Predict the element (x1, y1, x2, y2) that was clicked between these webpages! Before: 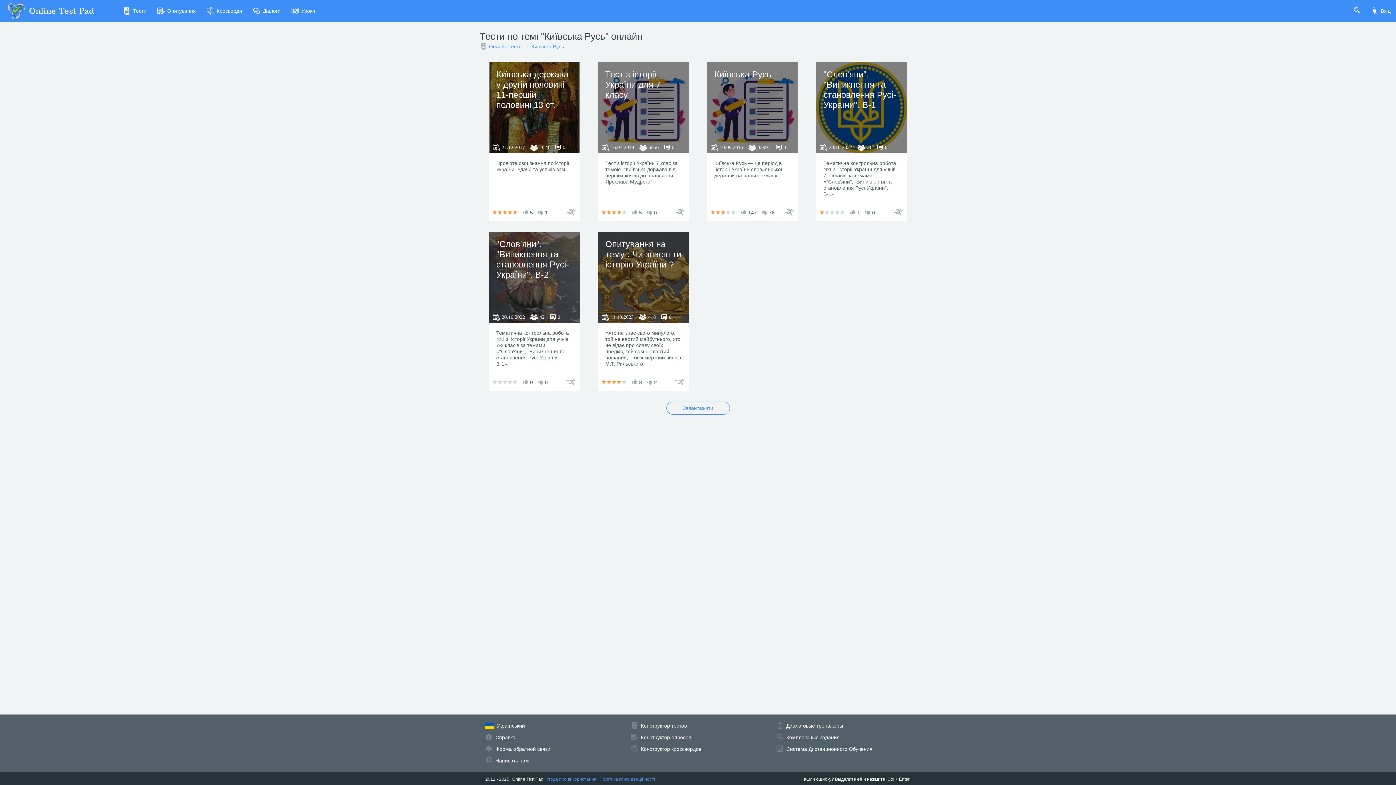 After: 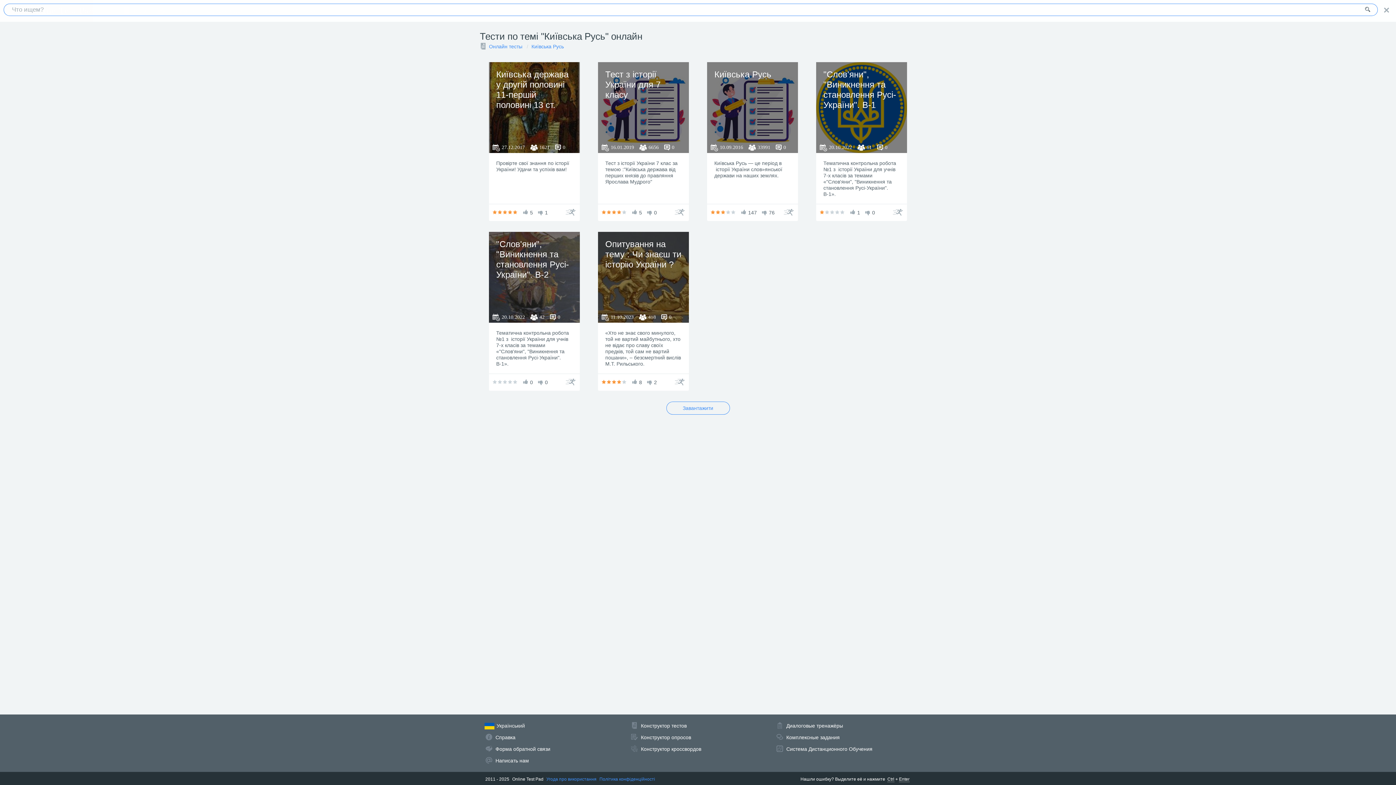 Action: bbox: (1348, 0, 1365, 21)